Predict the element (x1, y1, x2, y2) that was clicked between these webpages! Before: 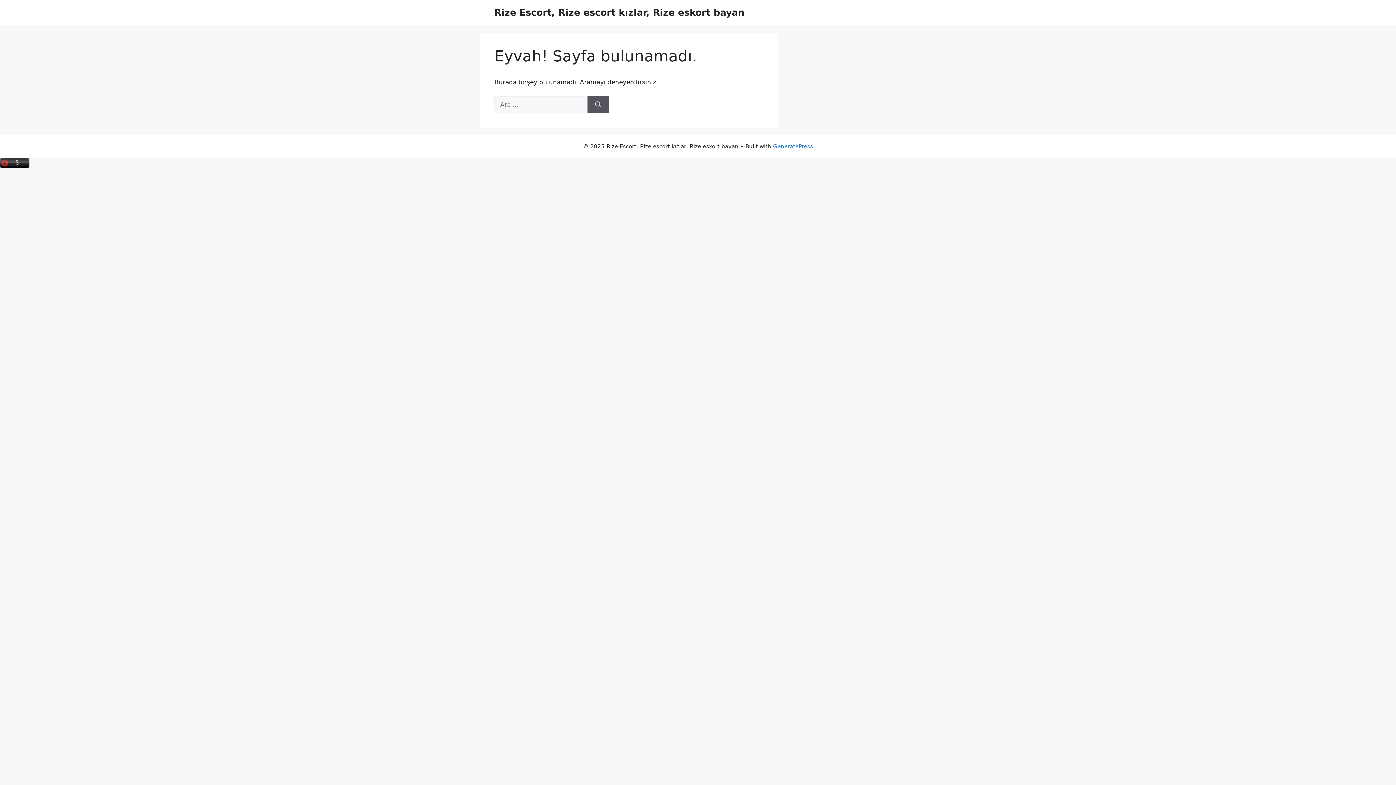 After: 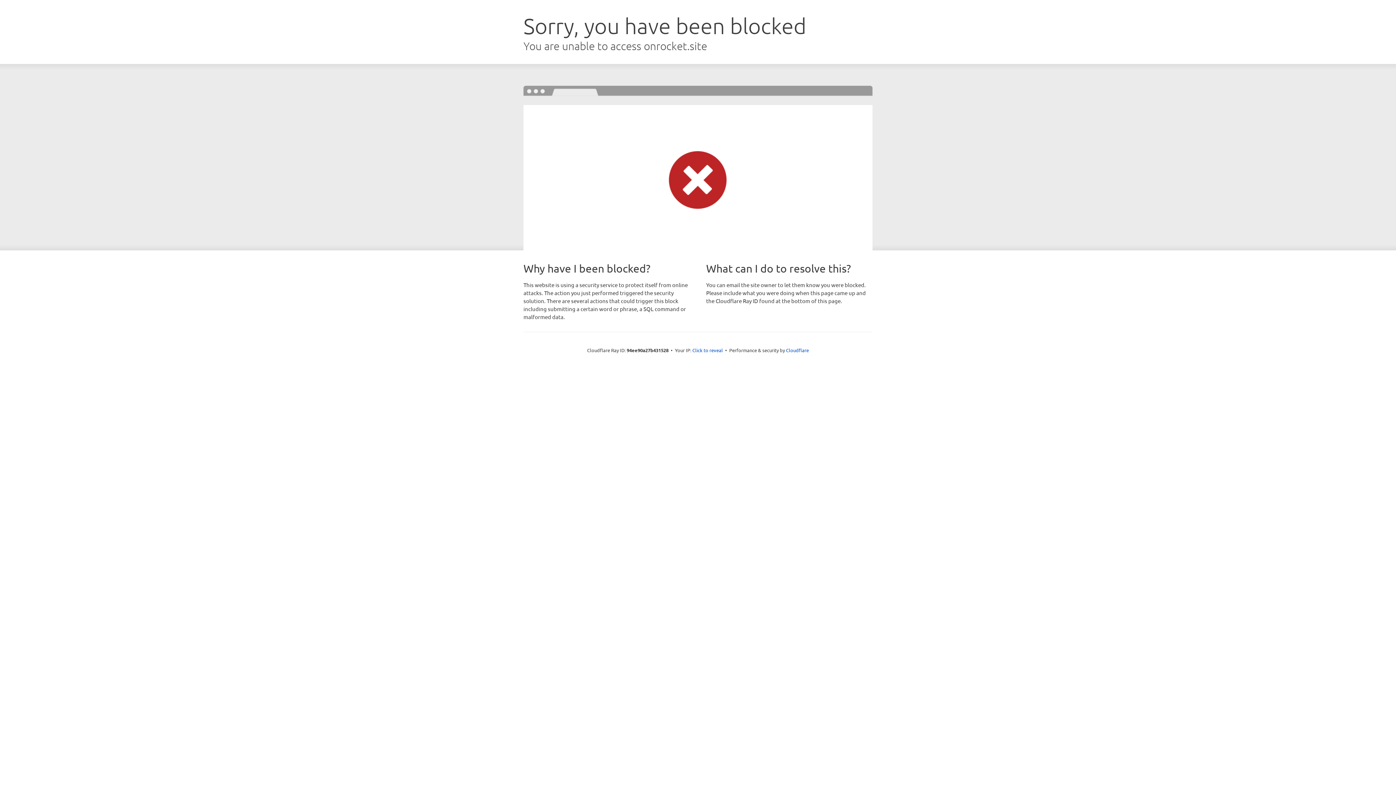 Action: label: GeneratePress bbox: (773, 143, 813, 149)